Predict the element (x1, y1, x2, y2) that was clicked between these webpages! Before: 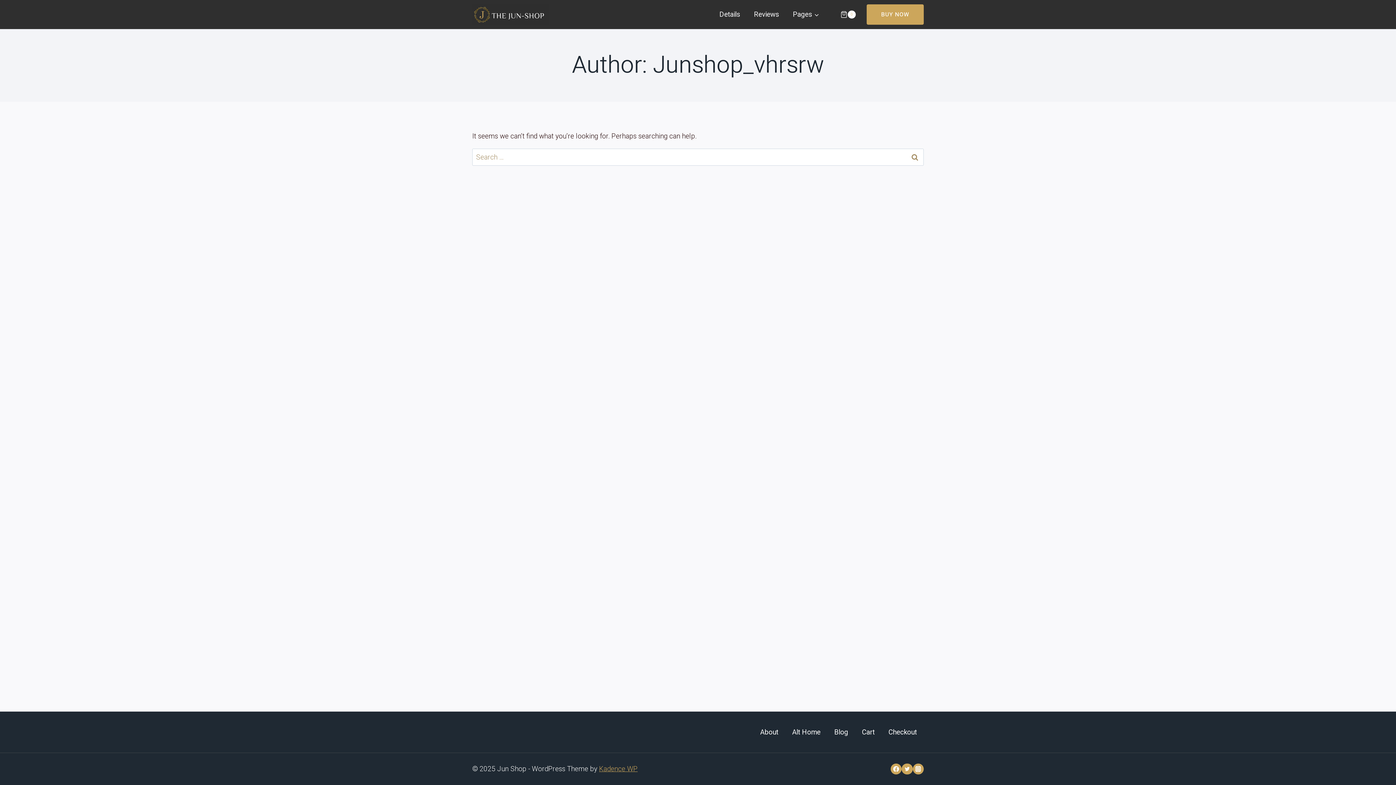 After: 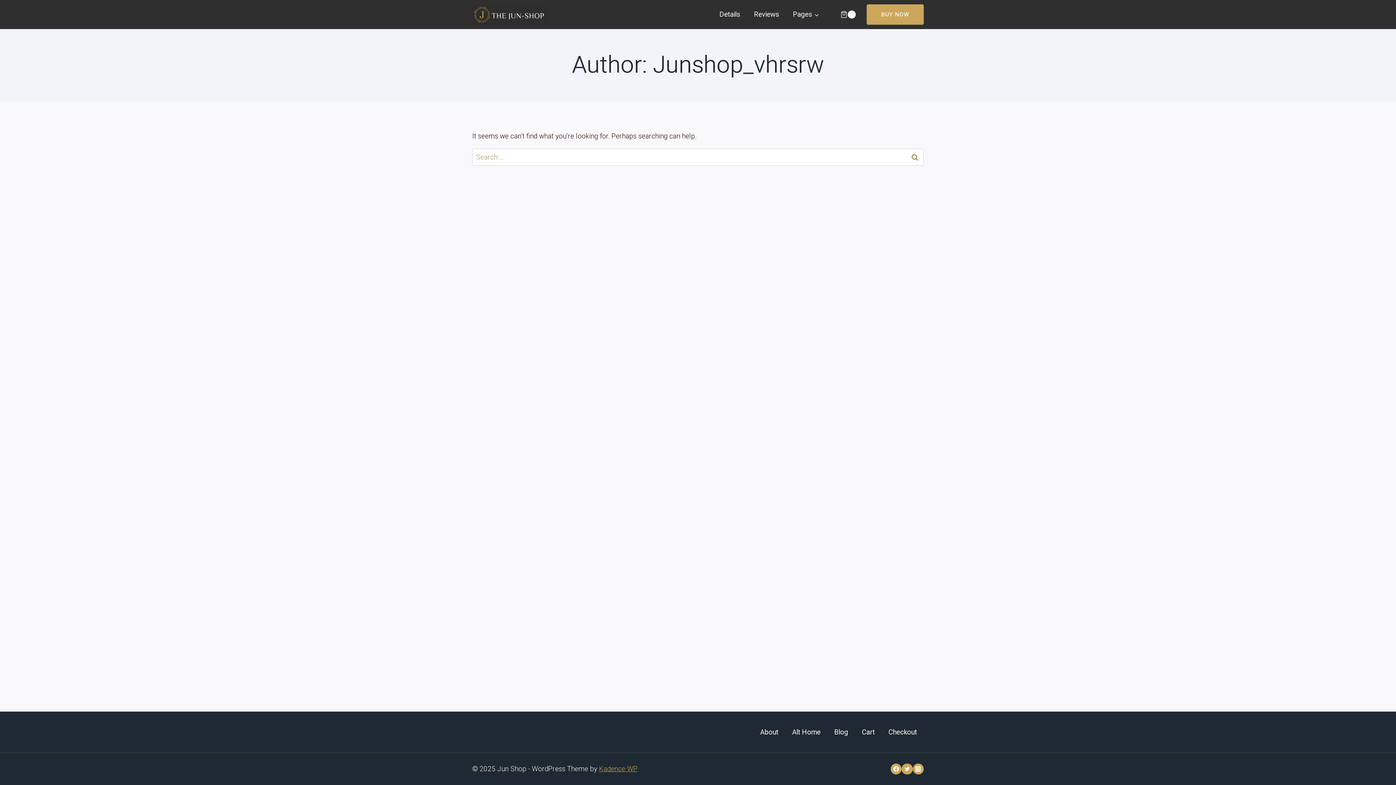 Action: label: Instagram bbox: (912, 763, 924, 774)